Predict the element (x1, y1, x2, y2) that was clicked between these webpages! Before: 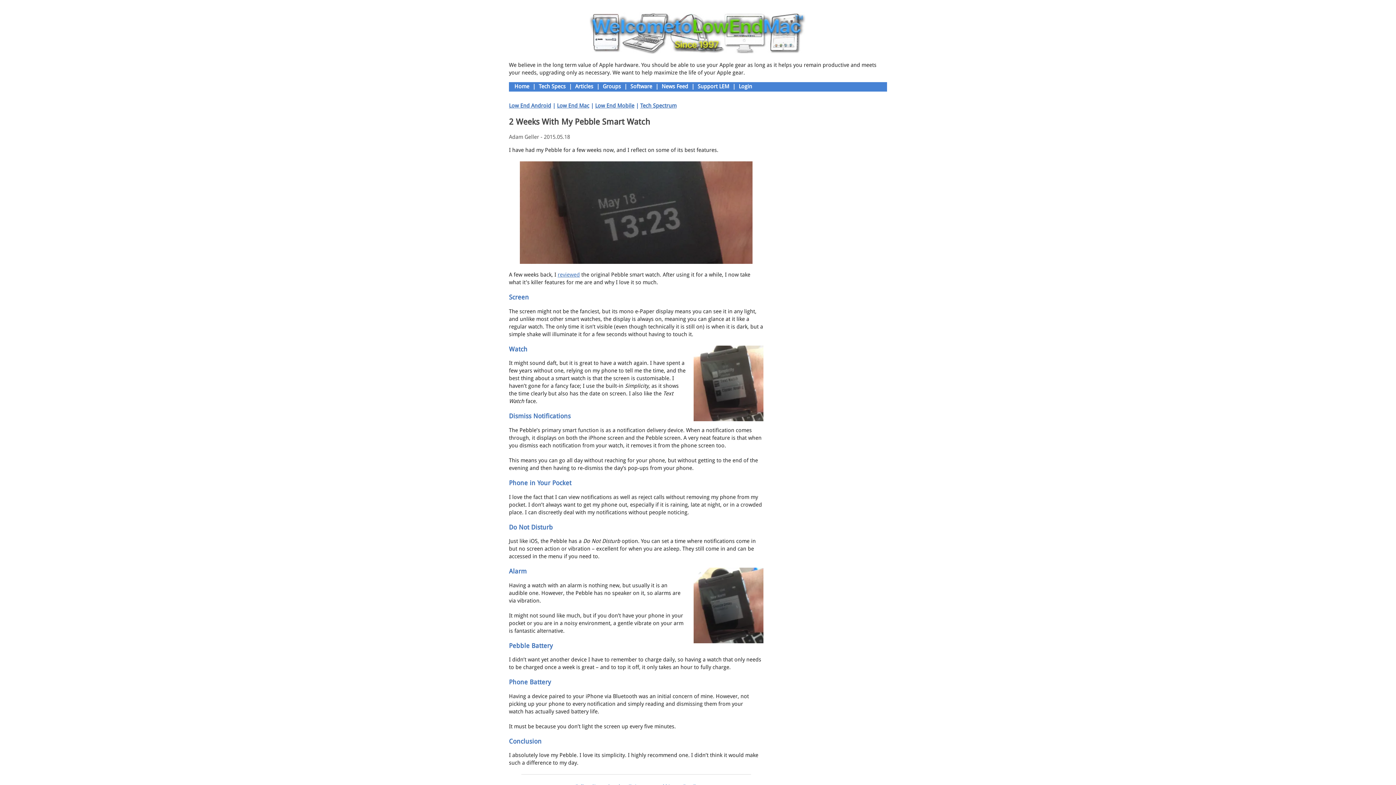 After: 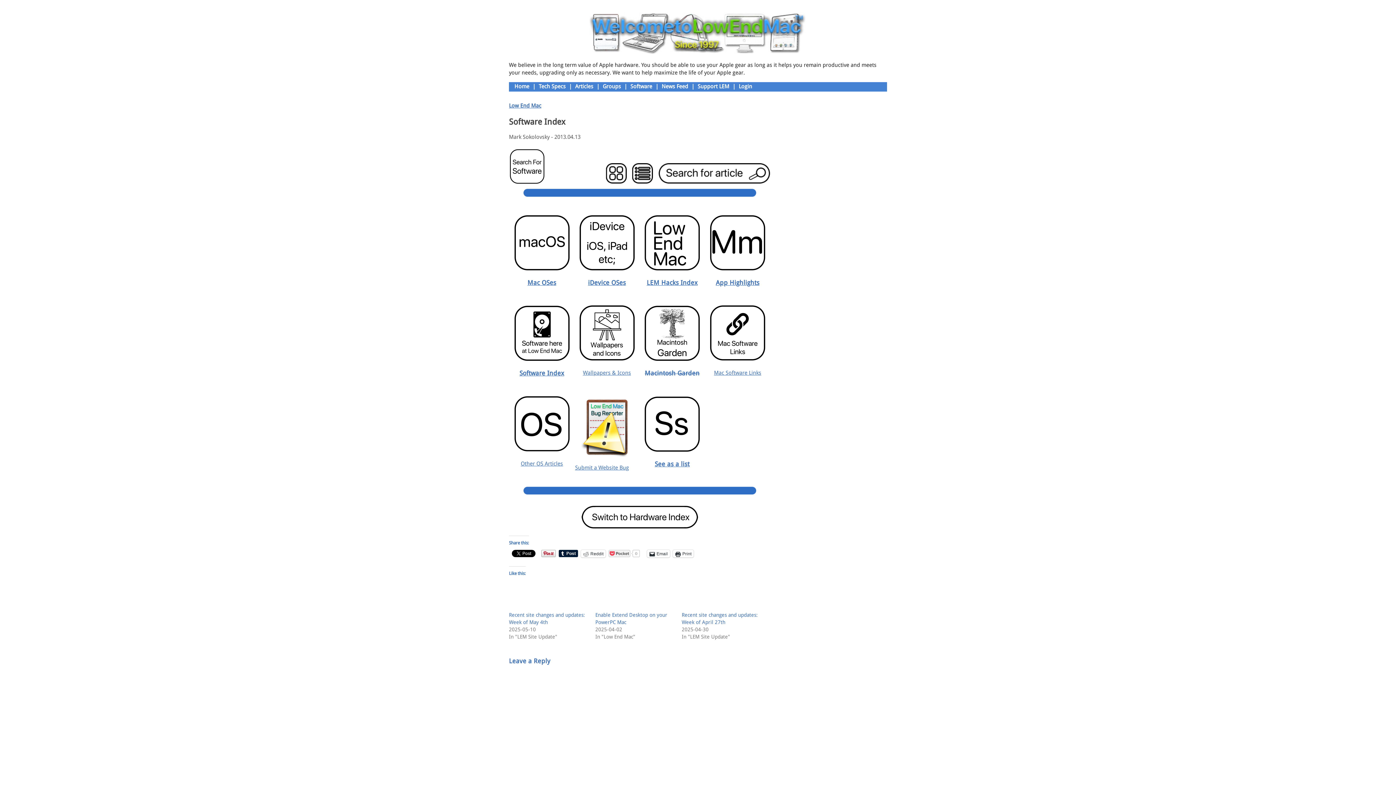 Action: bbox: (628, 83, 654, 89) label: Software